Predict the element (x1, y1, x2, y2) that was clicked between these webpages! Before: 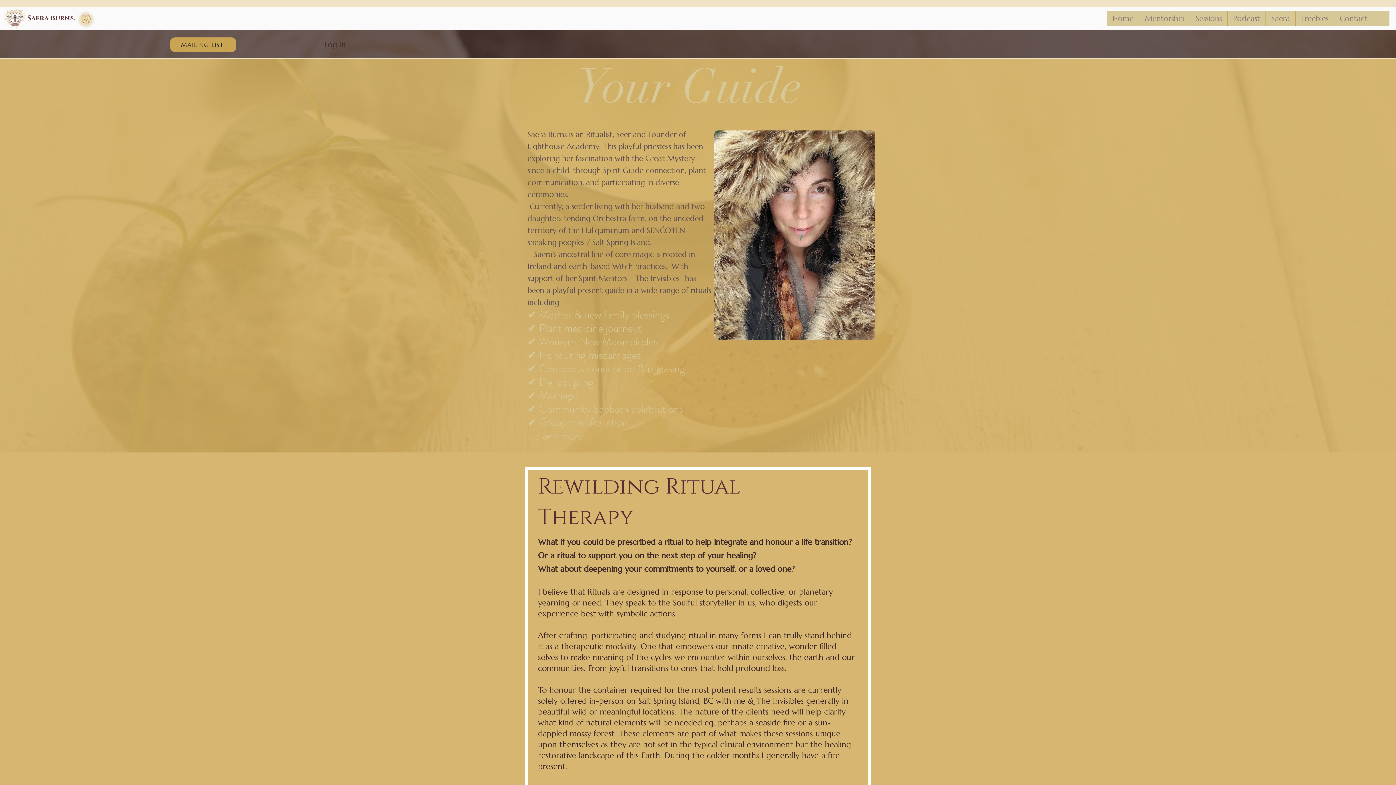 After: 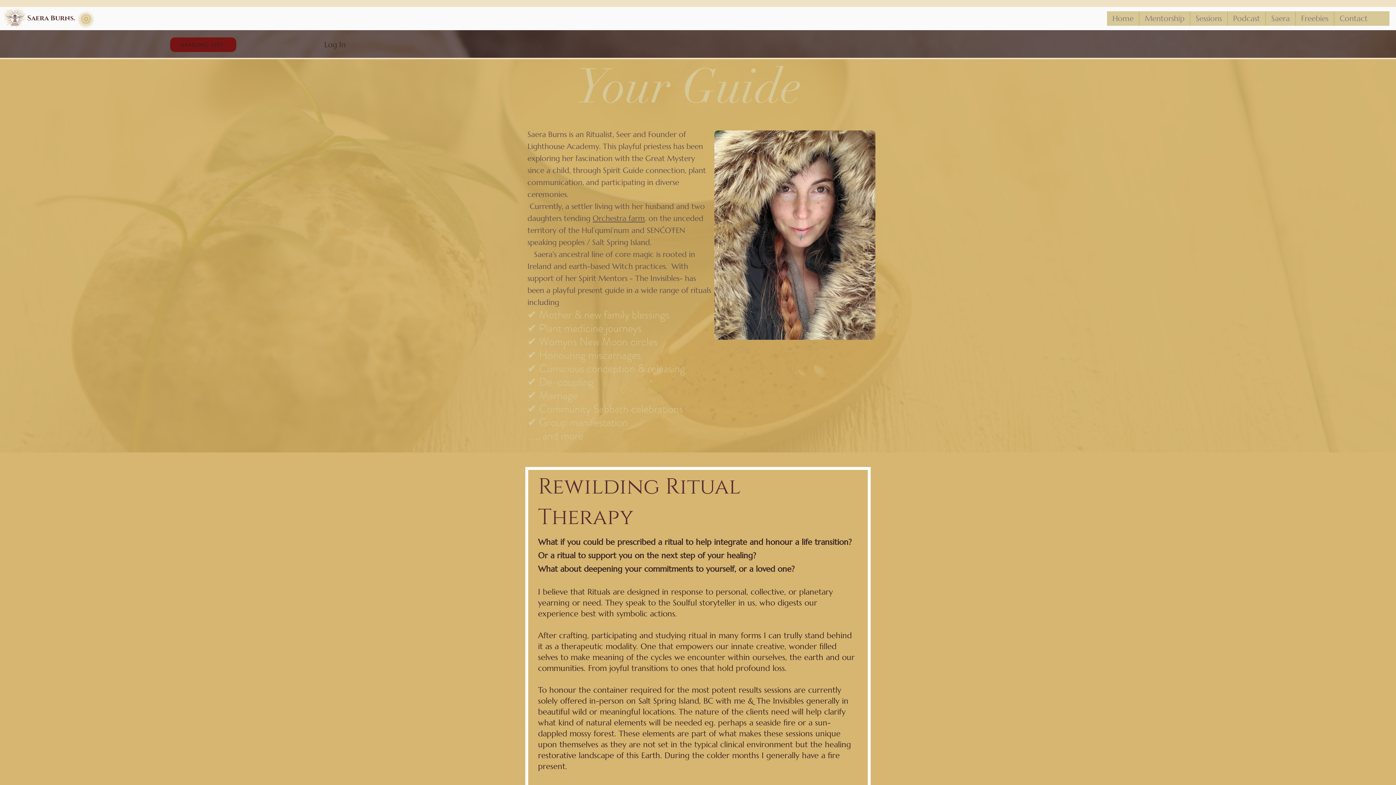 Action: bbox: (170, 37, 236, 52) label: MAILING LIST